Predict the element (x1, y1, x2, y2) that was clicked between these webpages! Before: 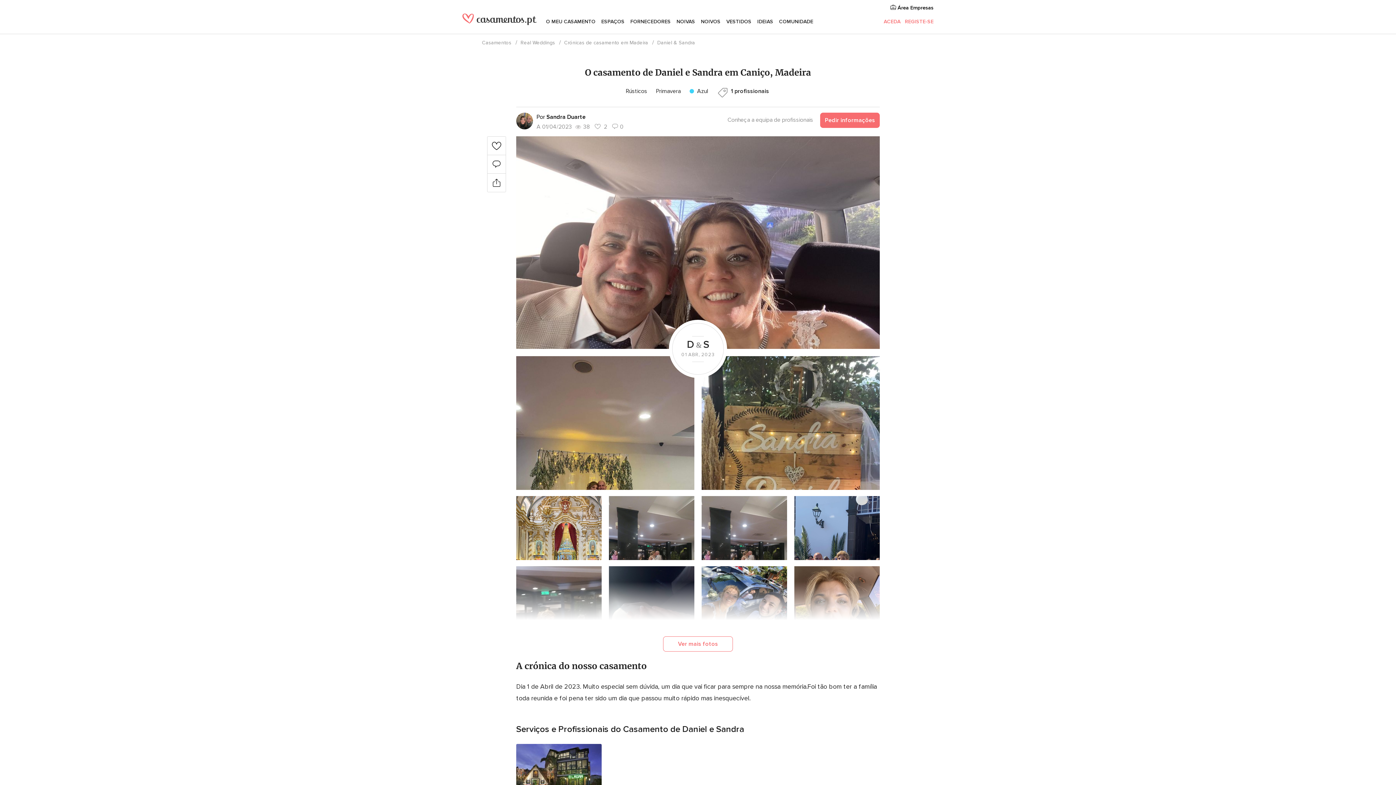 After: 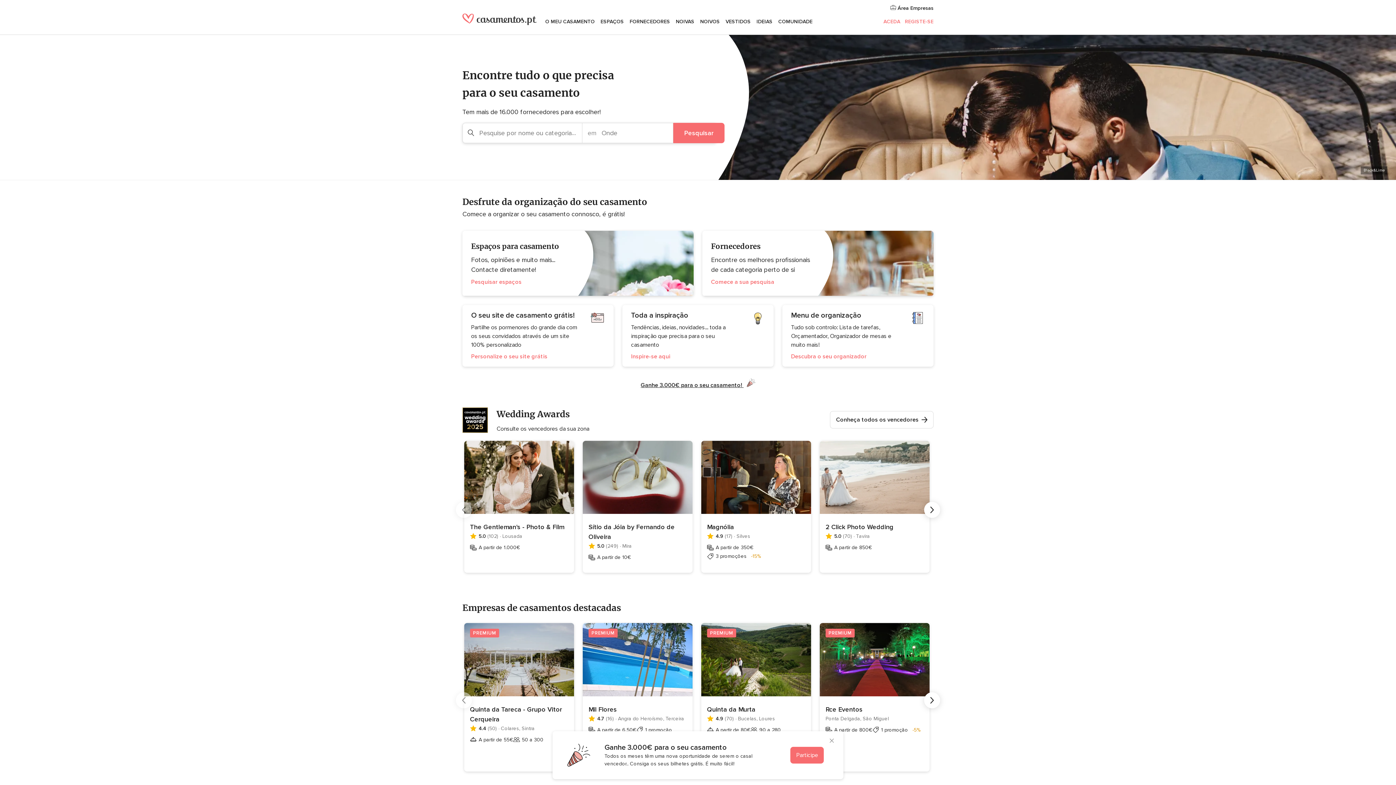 Action: label: Casamentos bbox: (482, 39, 511, 45)